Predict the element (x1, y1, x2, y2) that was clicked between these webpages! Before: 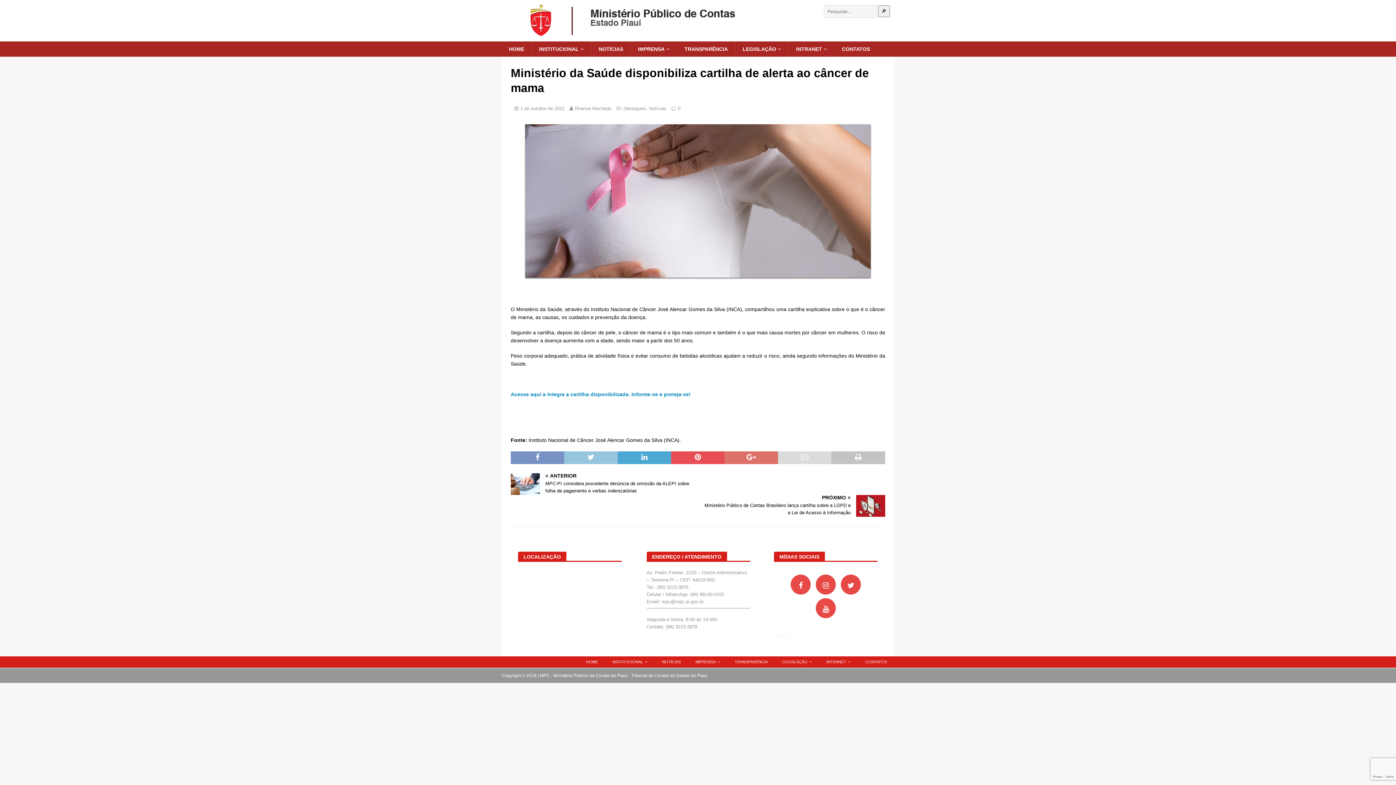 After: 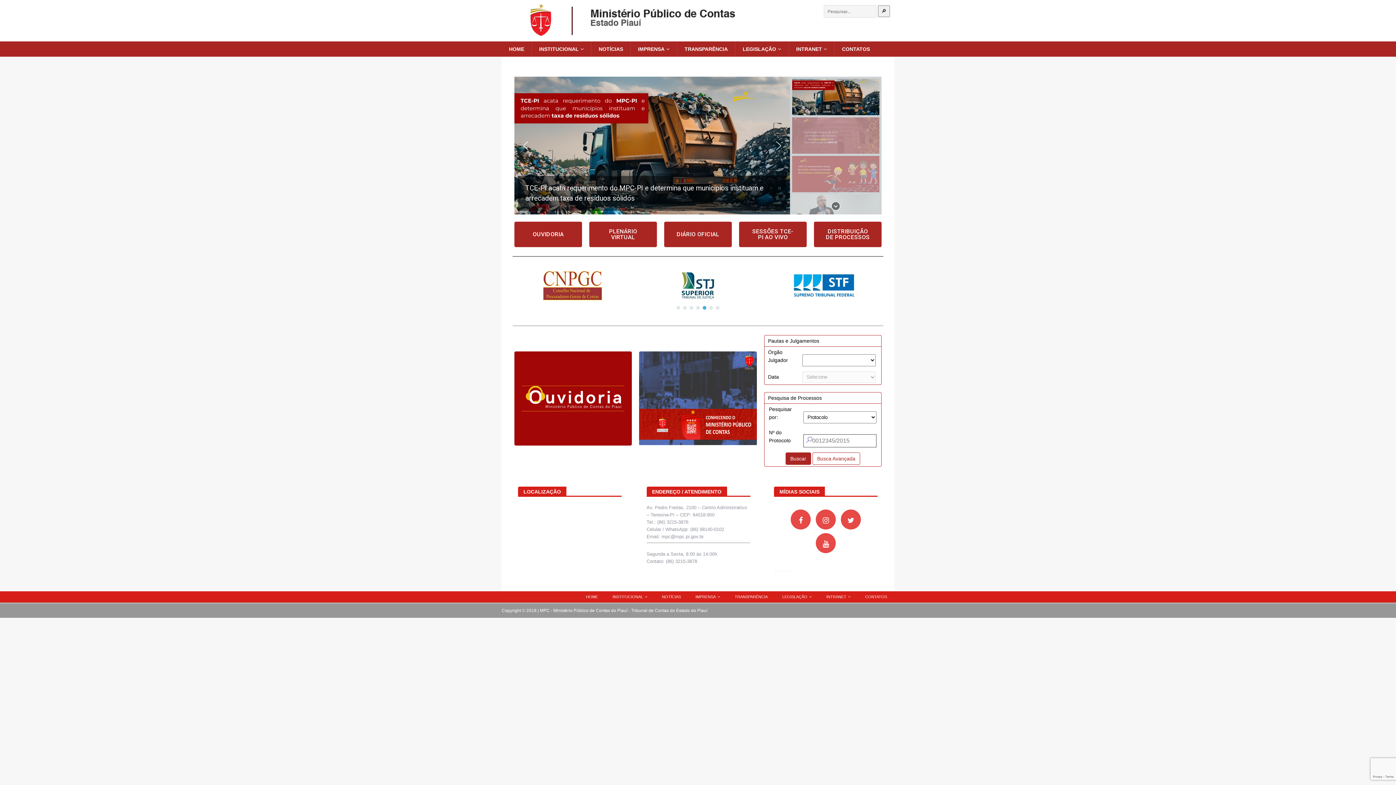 Action: bbox: (501, 41, 531, 56) label: HOME